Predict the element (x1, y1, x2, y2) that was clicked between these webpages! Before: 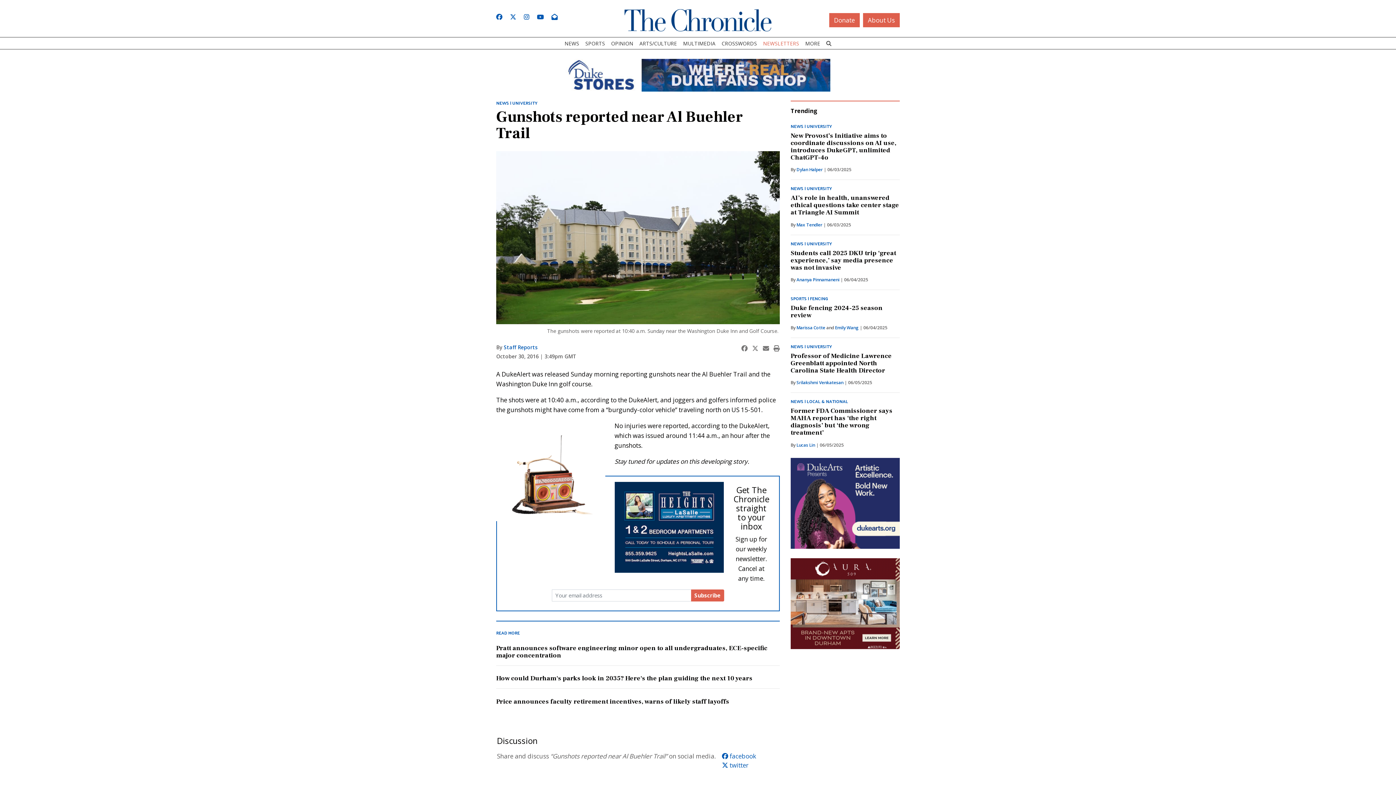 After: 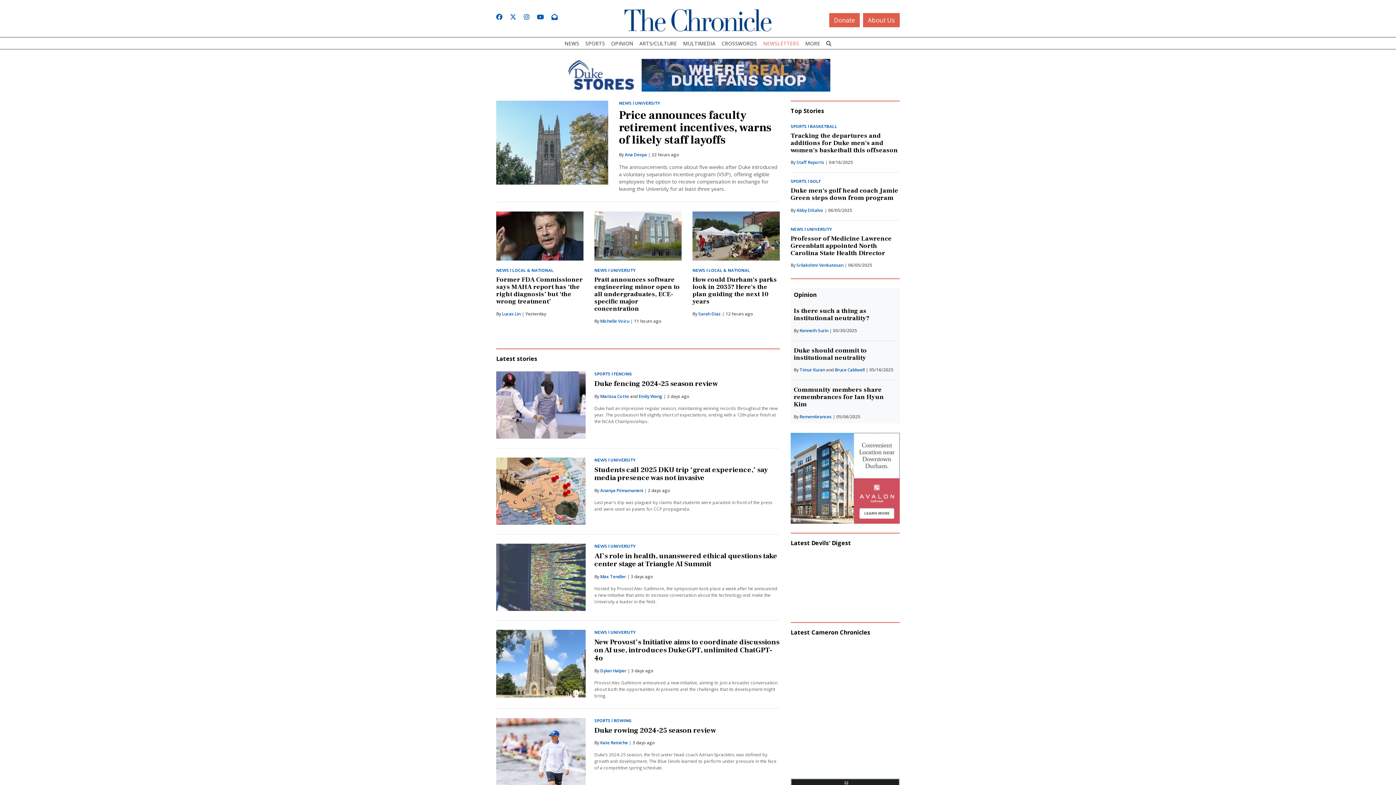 Action: bbox: (802, 37, 823, 49) label: MORE